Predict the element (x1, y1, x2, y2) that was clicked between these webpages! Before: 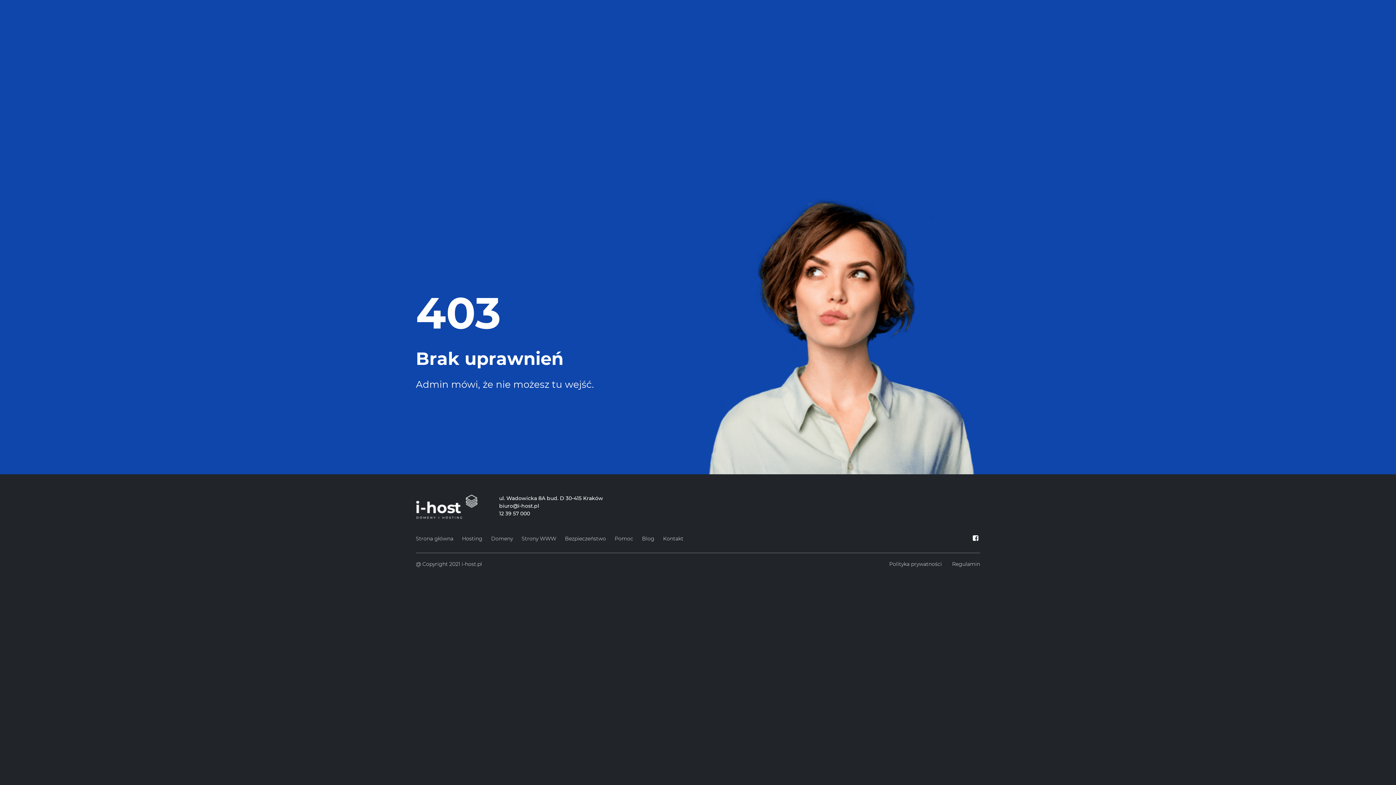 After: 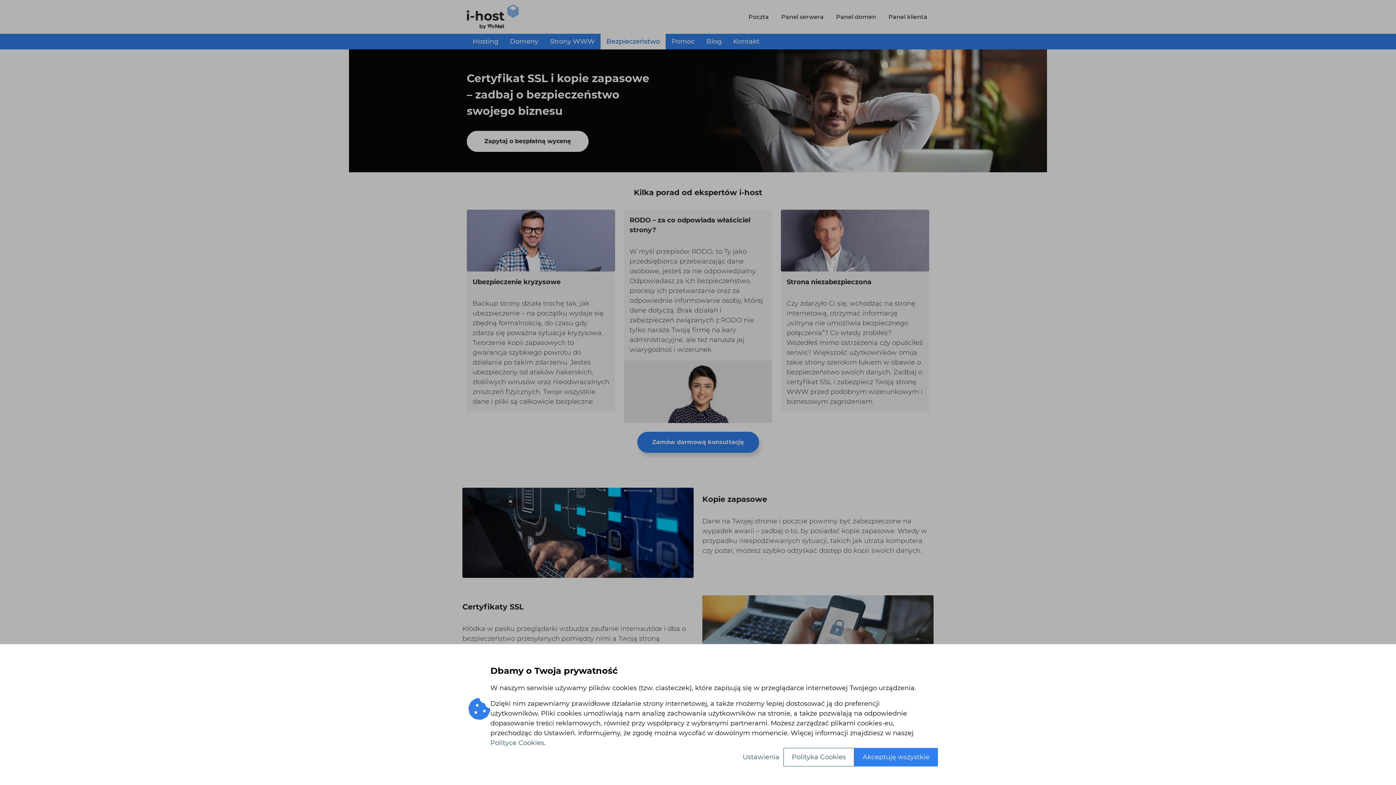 Action: bbox: (565, 533, 606, 544) label: Bezpieczeństwo